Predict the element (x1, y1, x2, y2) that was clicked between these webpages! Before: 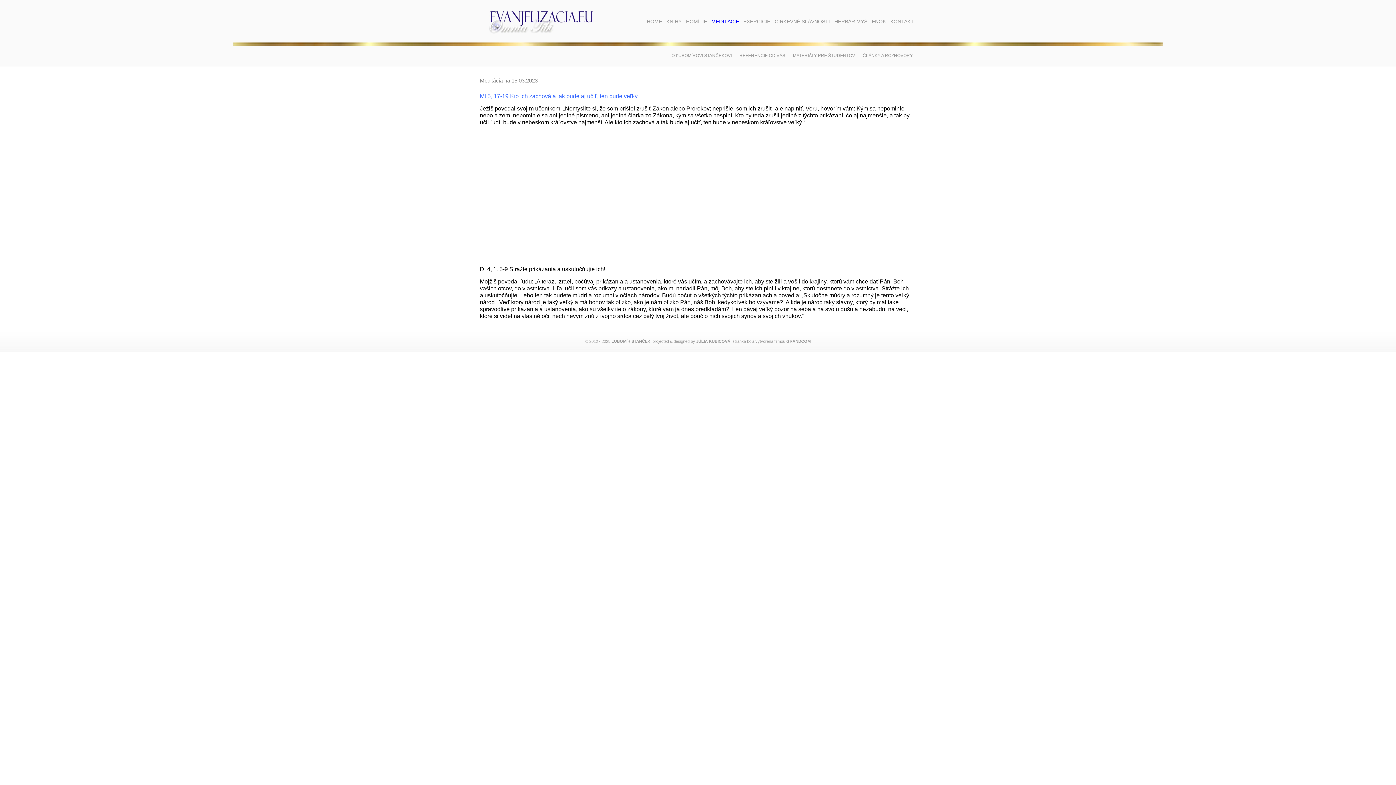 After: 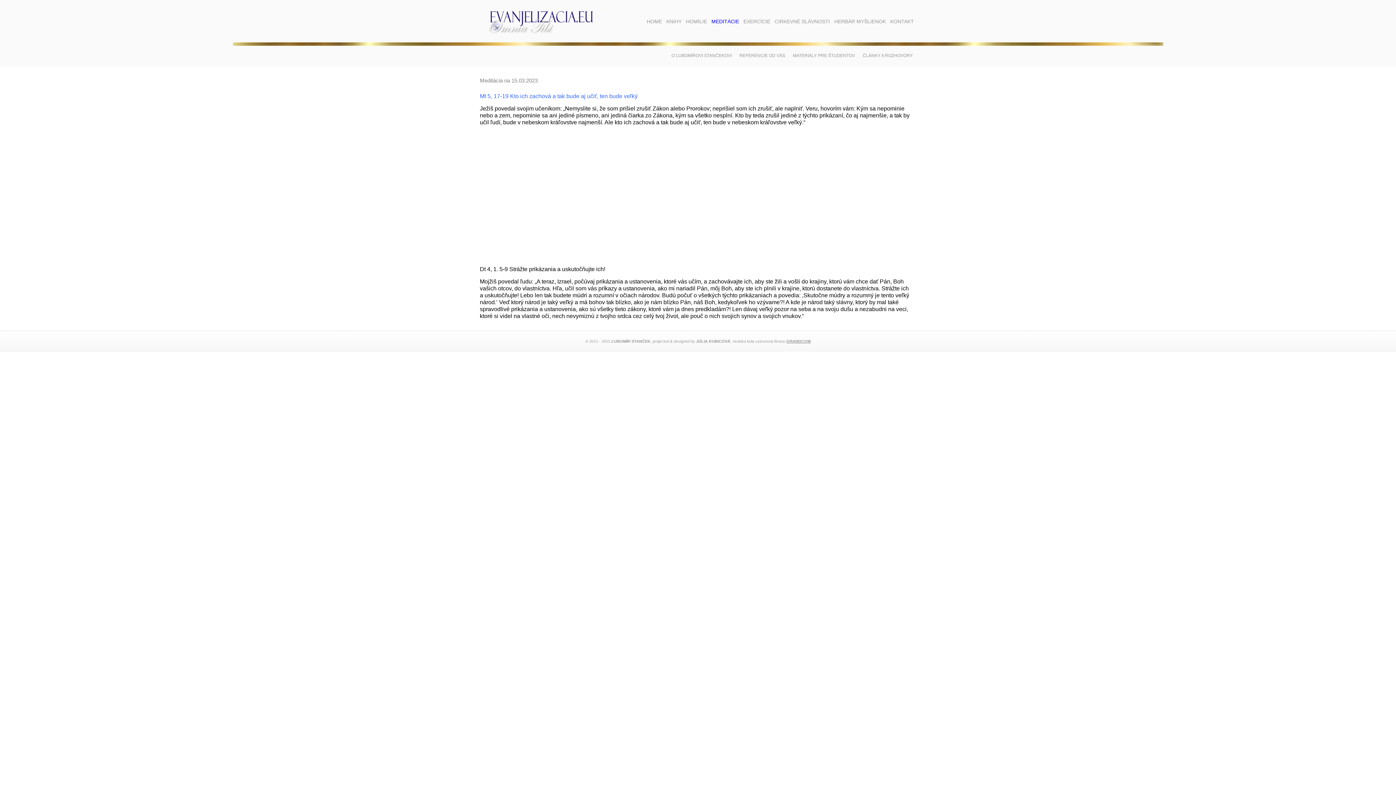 Action: label: GRANDCOM bbox: (786, 339, 810, 343)